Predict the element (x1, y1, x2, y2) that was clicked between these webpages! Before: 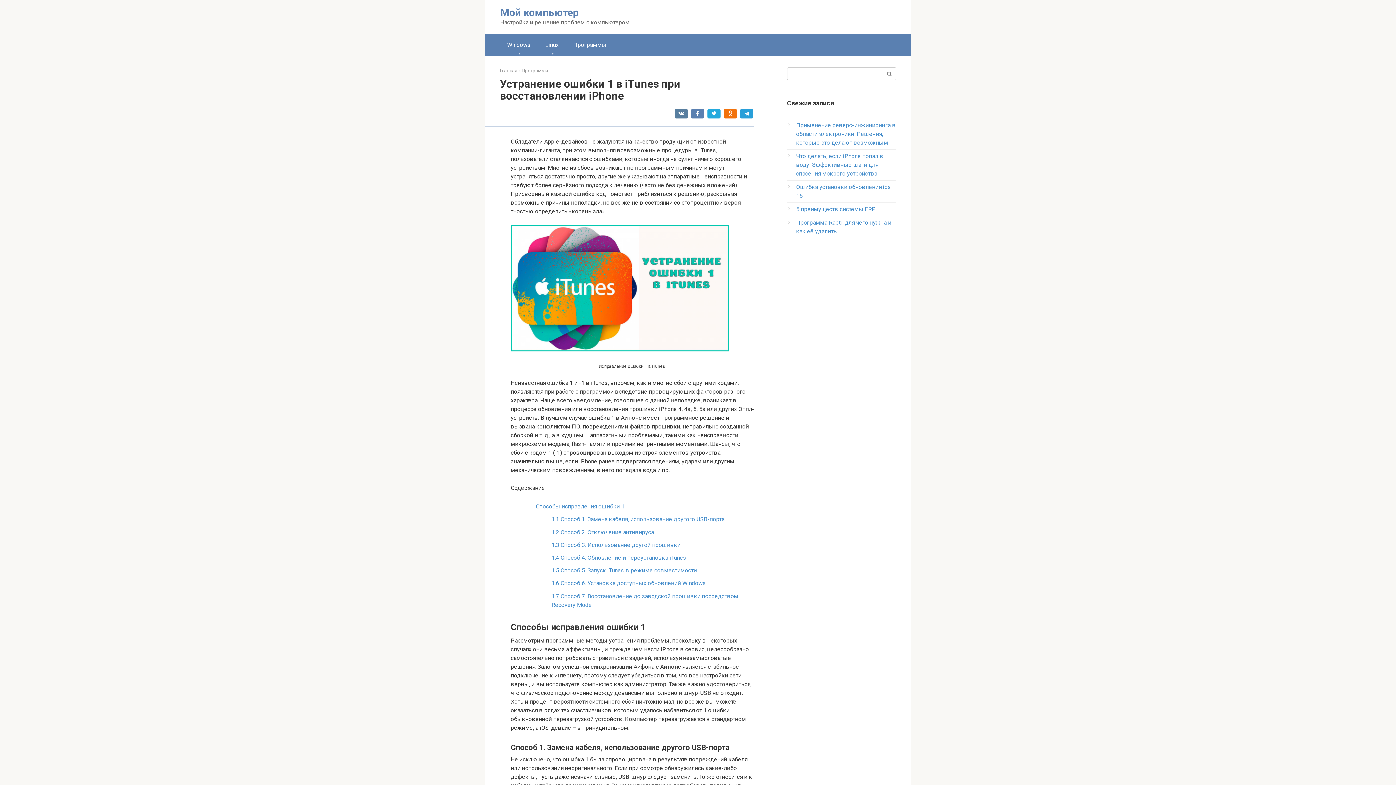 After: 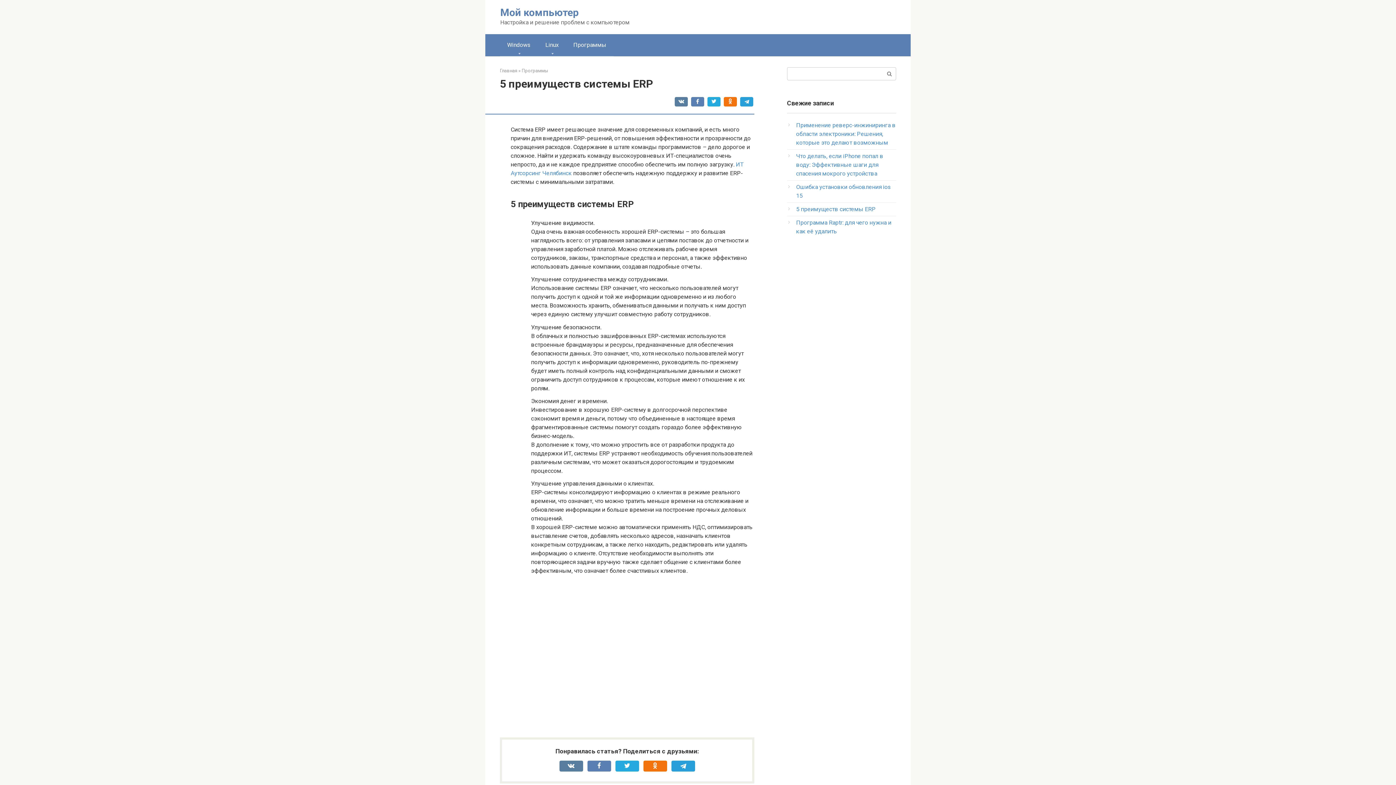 Action: bbox: (796, 205, 876, 212) label: 5 преимуществ системы ERP